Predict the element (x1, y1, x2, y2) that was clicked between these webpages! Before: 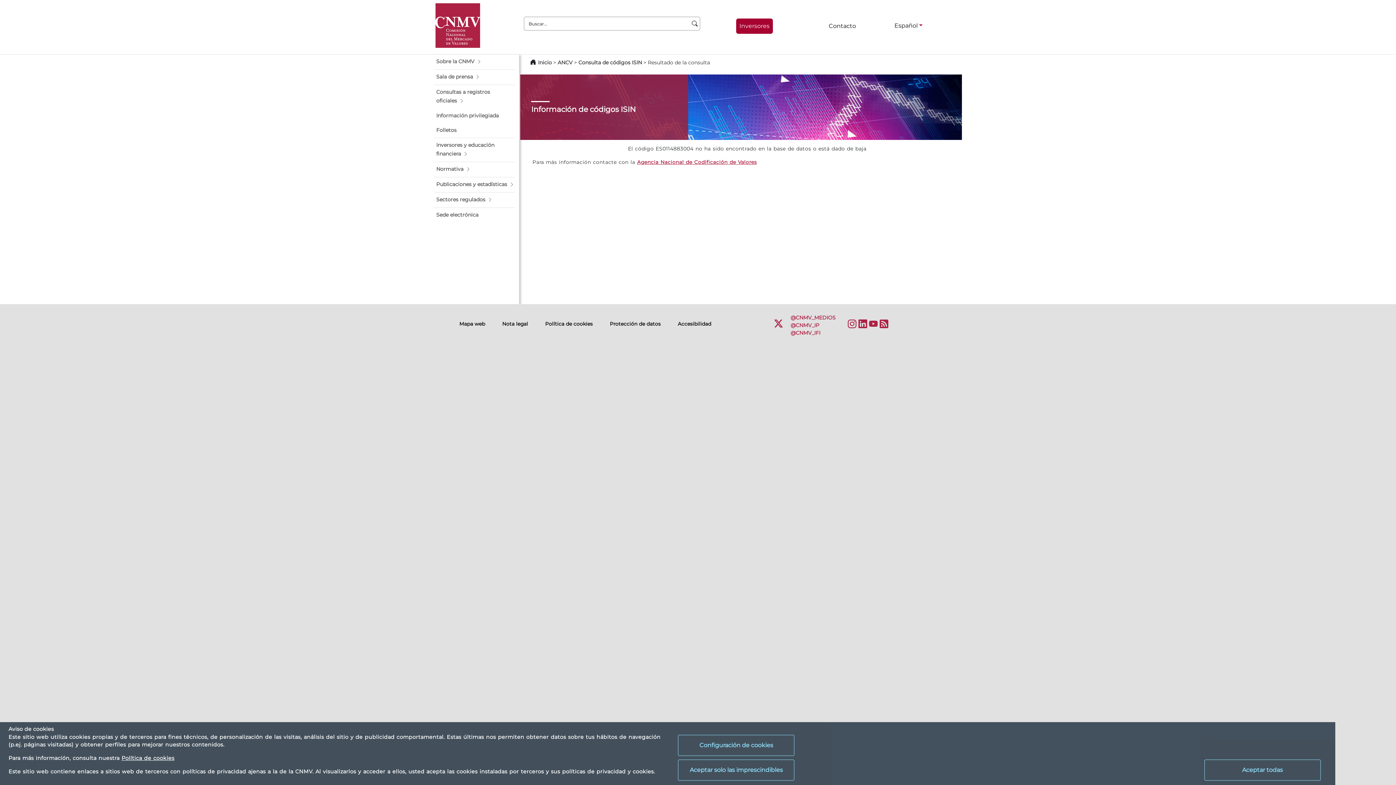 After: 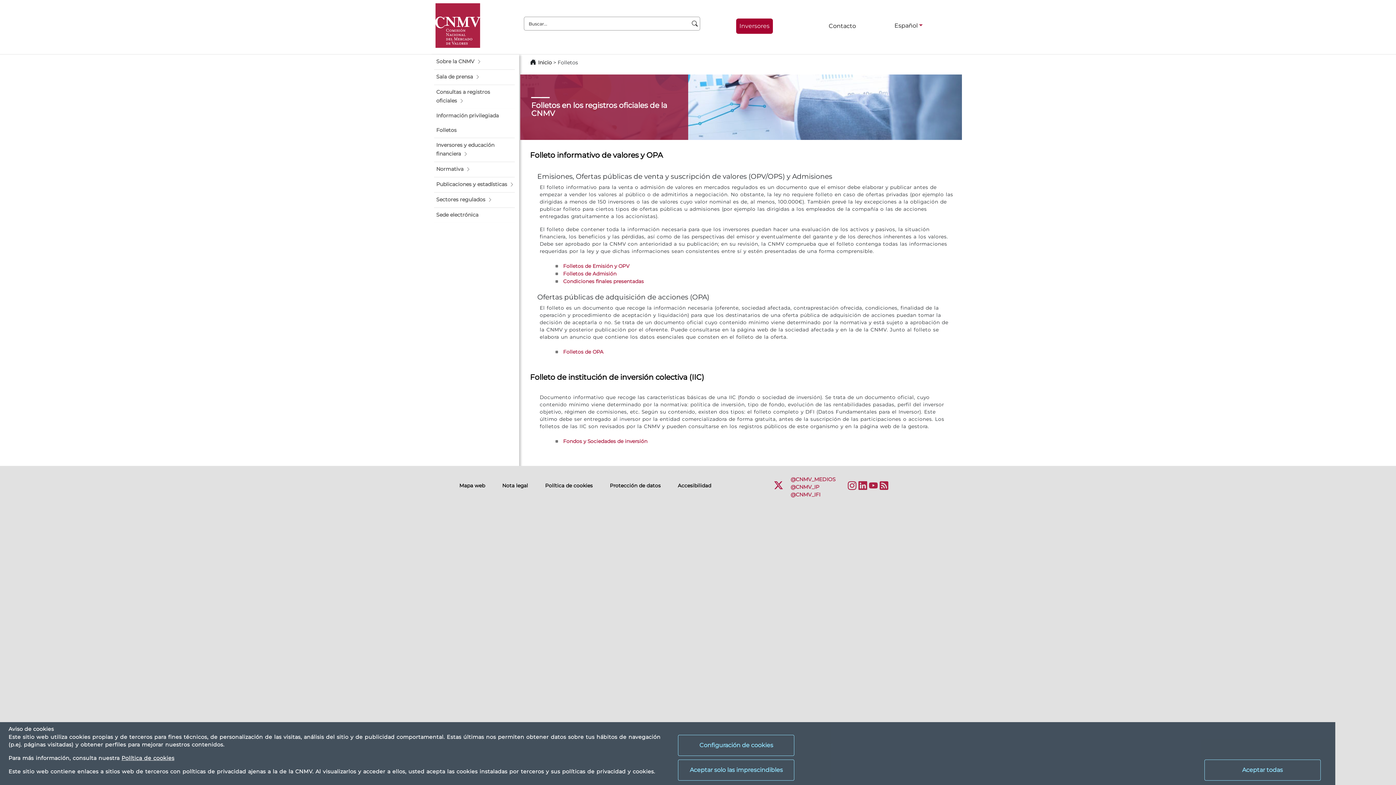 Action: label: Folletos bbox: (434, 123, 514, 137)